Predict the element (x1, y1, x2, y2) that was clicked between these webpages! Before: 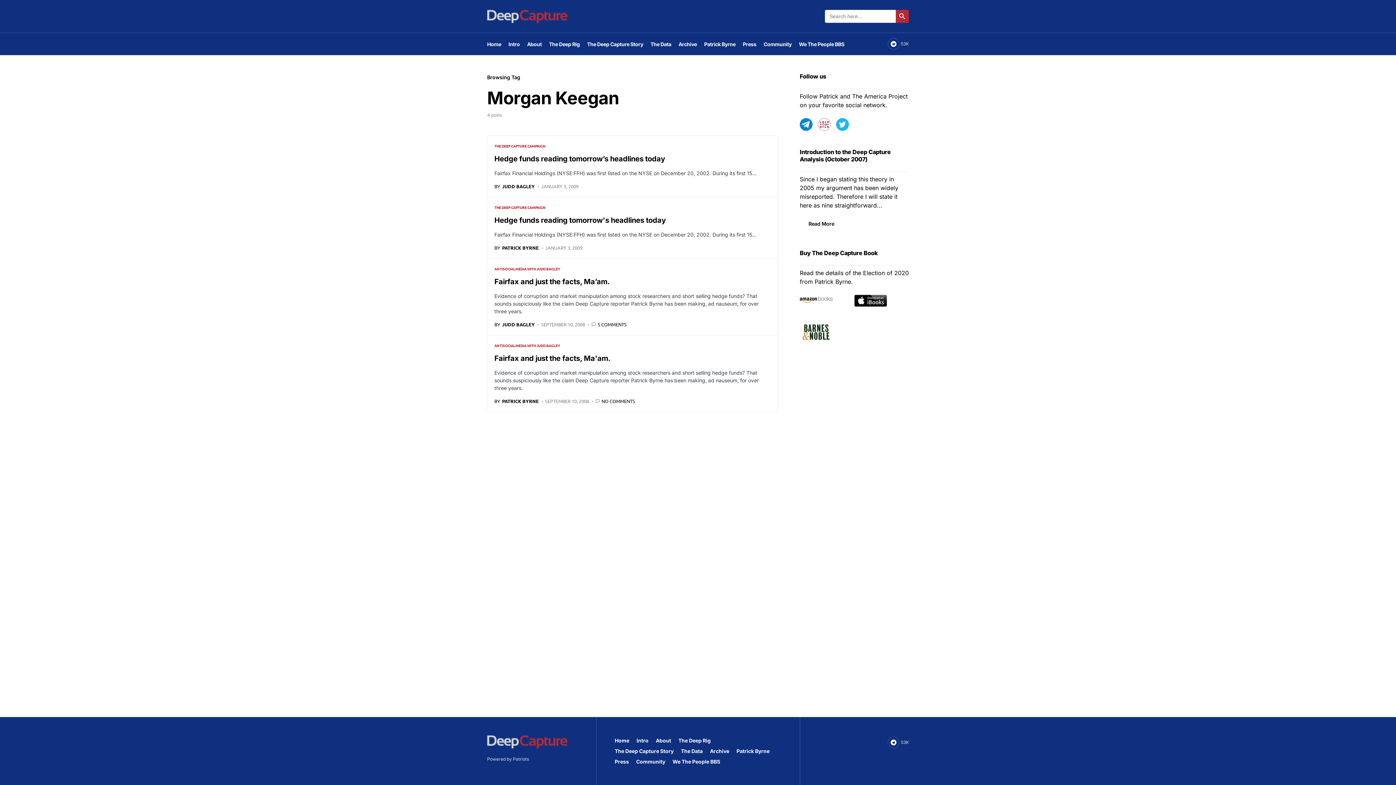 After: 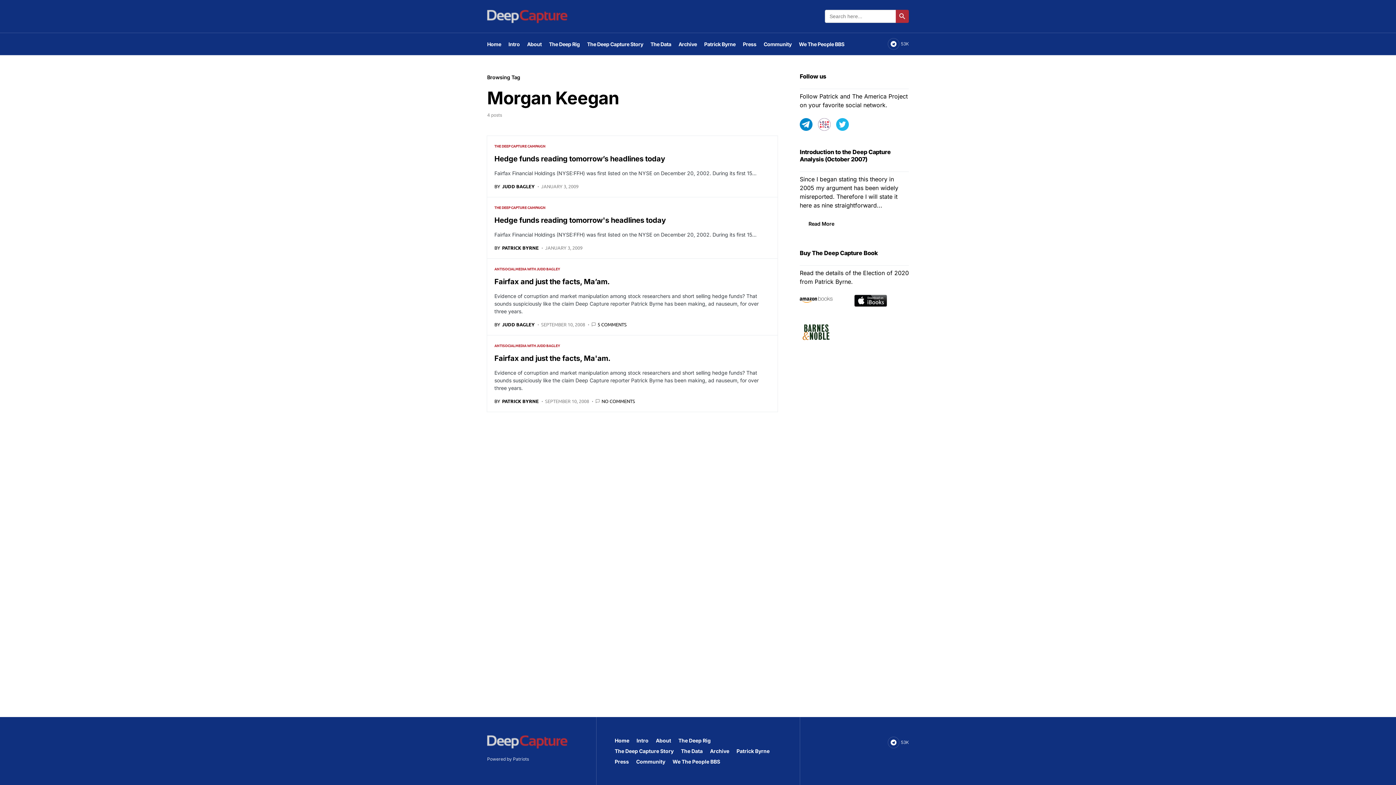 Action: label: 
 bbox: (800, 120, 812, 127)